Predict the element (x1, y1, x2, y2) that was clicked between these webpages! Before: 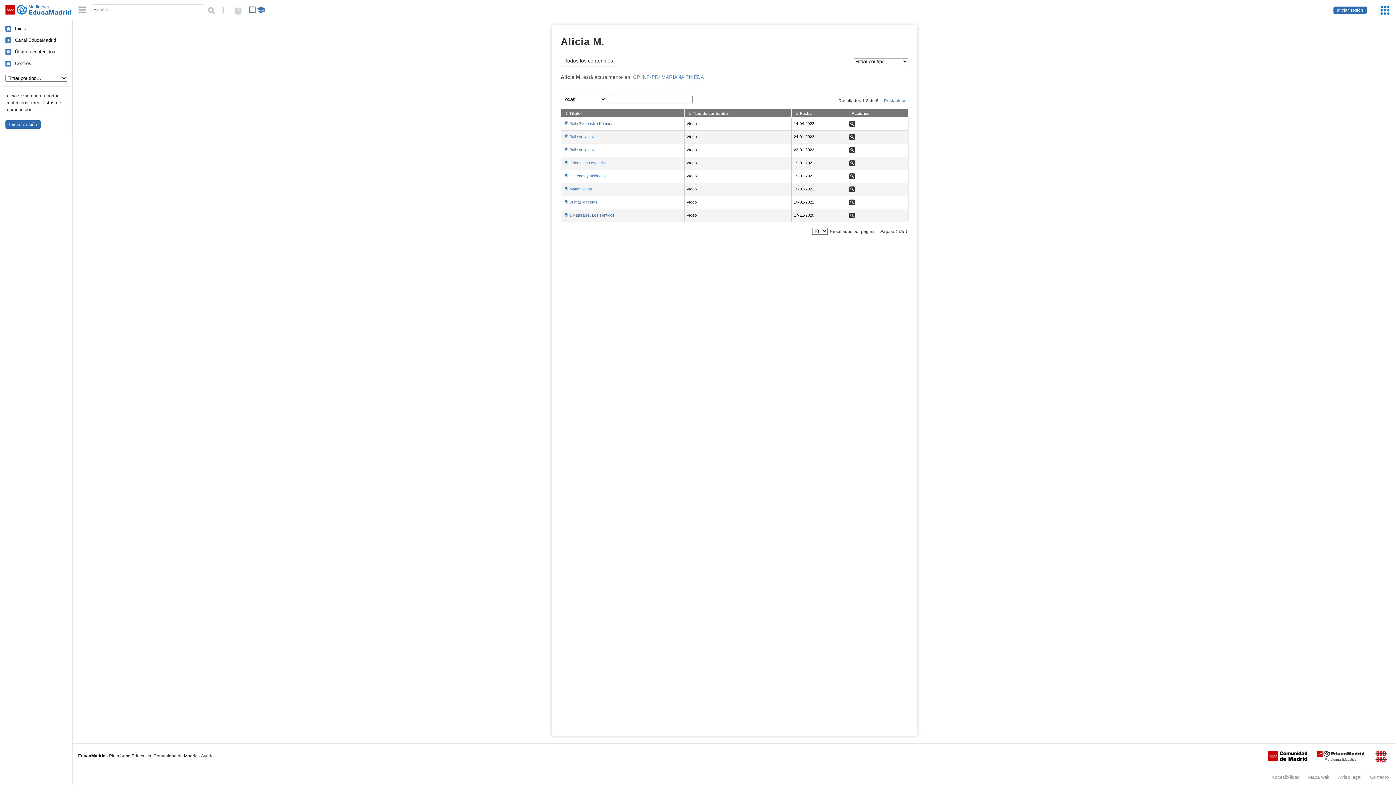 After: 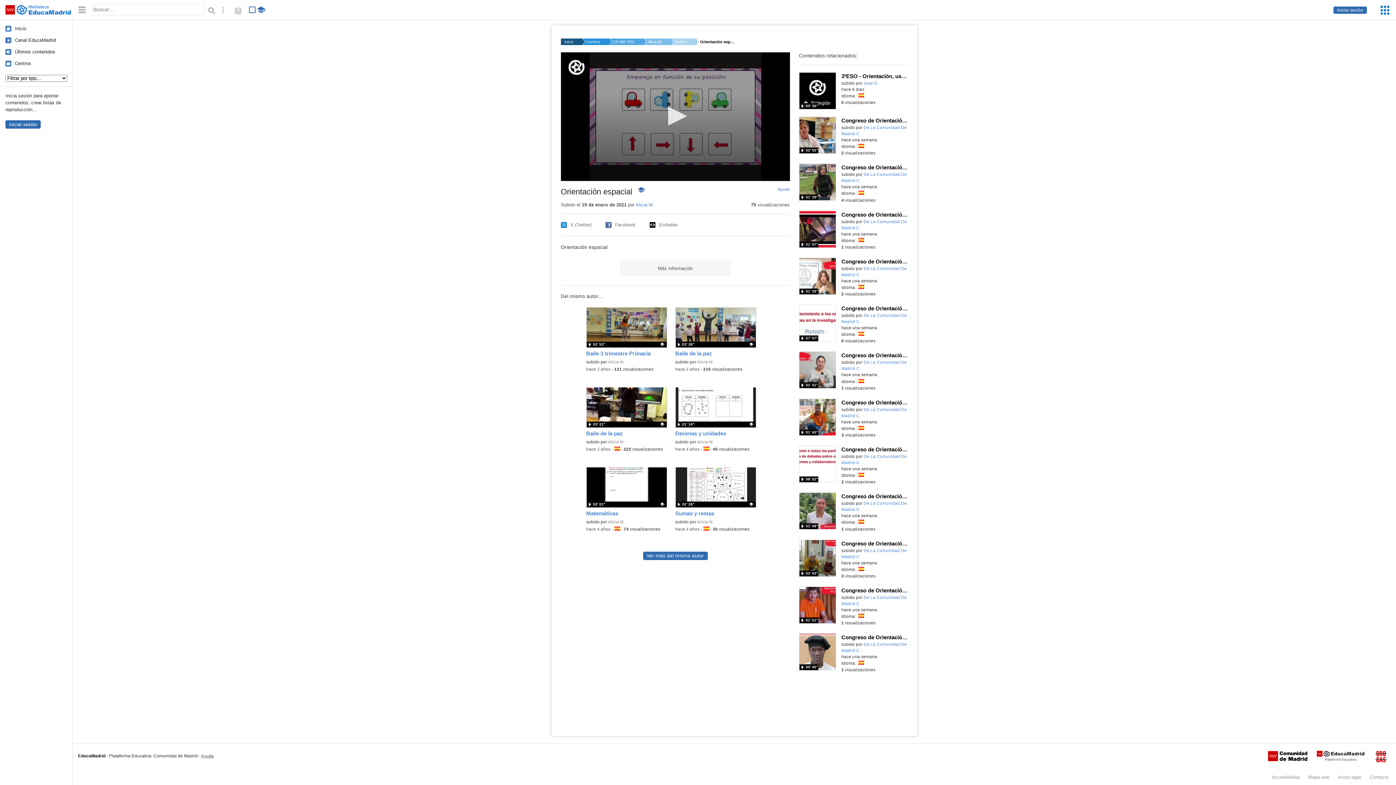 Action: bbox: (563, 160, 605, 165) label: Orientación espacial